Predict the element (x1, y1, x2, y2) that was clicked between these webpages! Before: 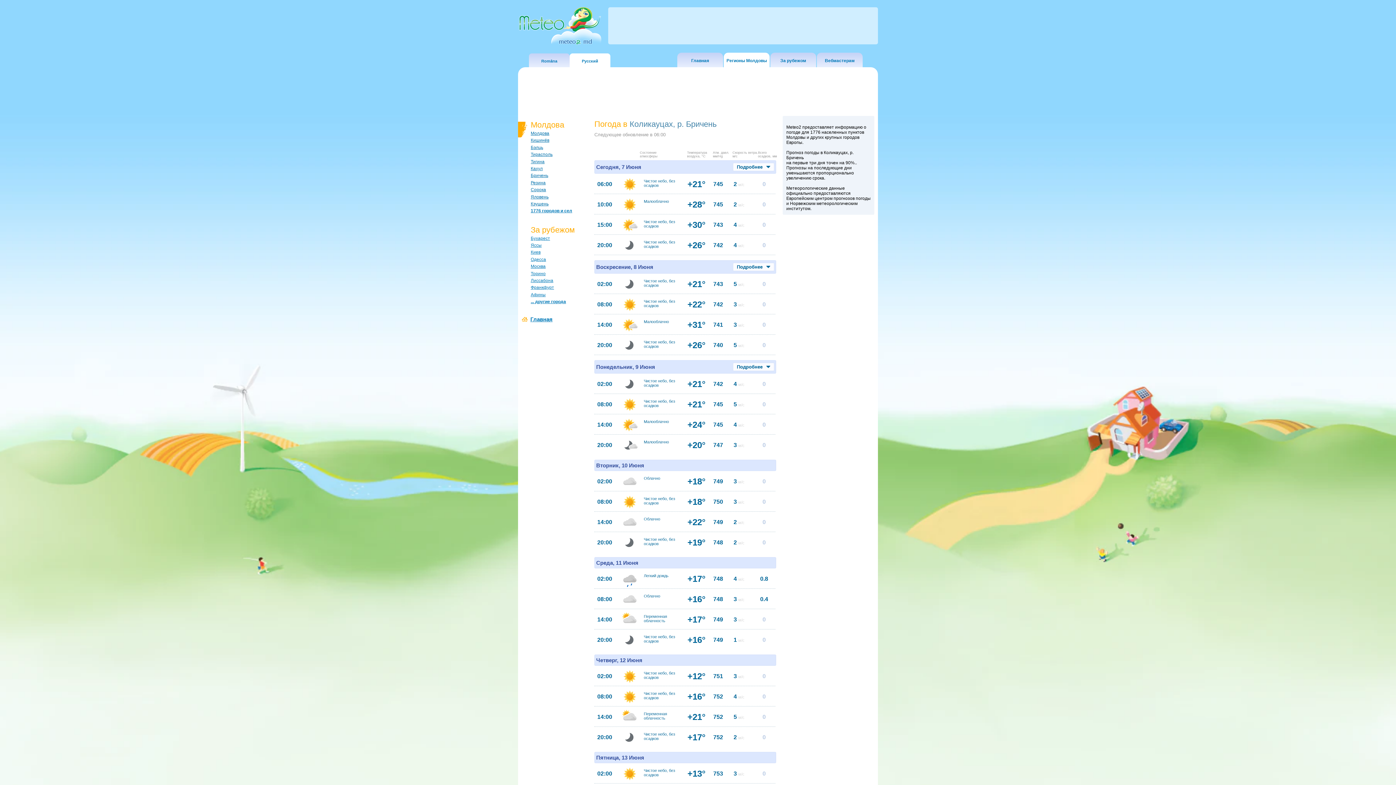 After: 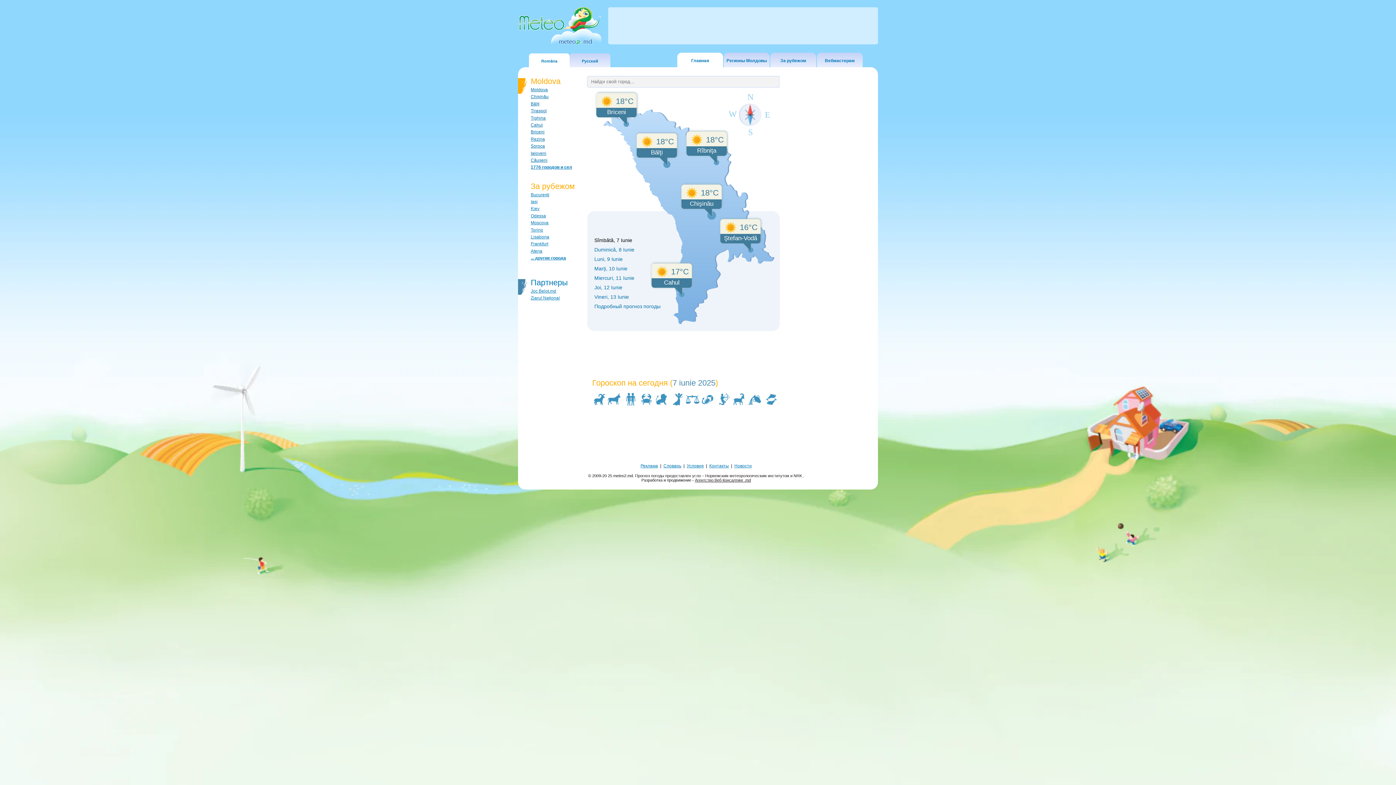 Action: bbox: (518, 42, 601, 48)